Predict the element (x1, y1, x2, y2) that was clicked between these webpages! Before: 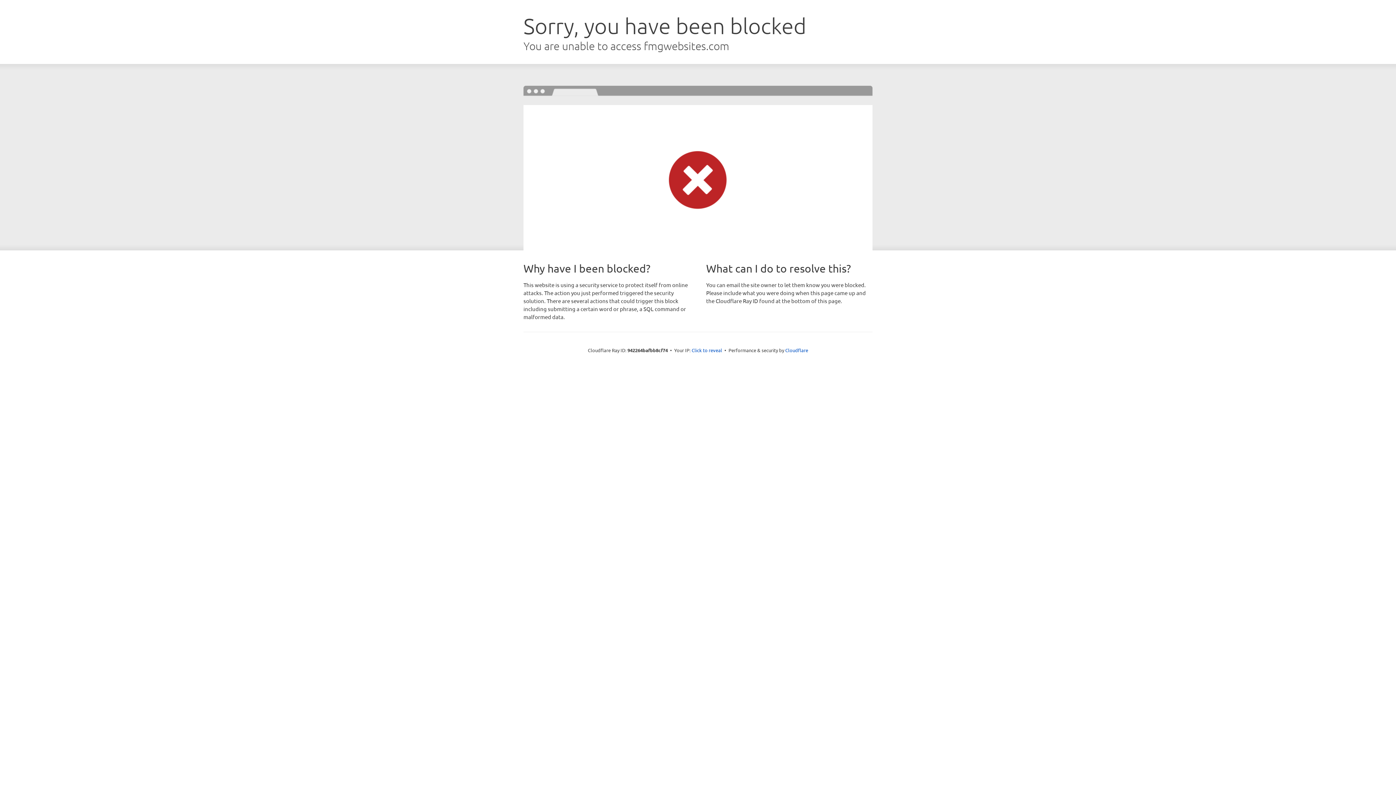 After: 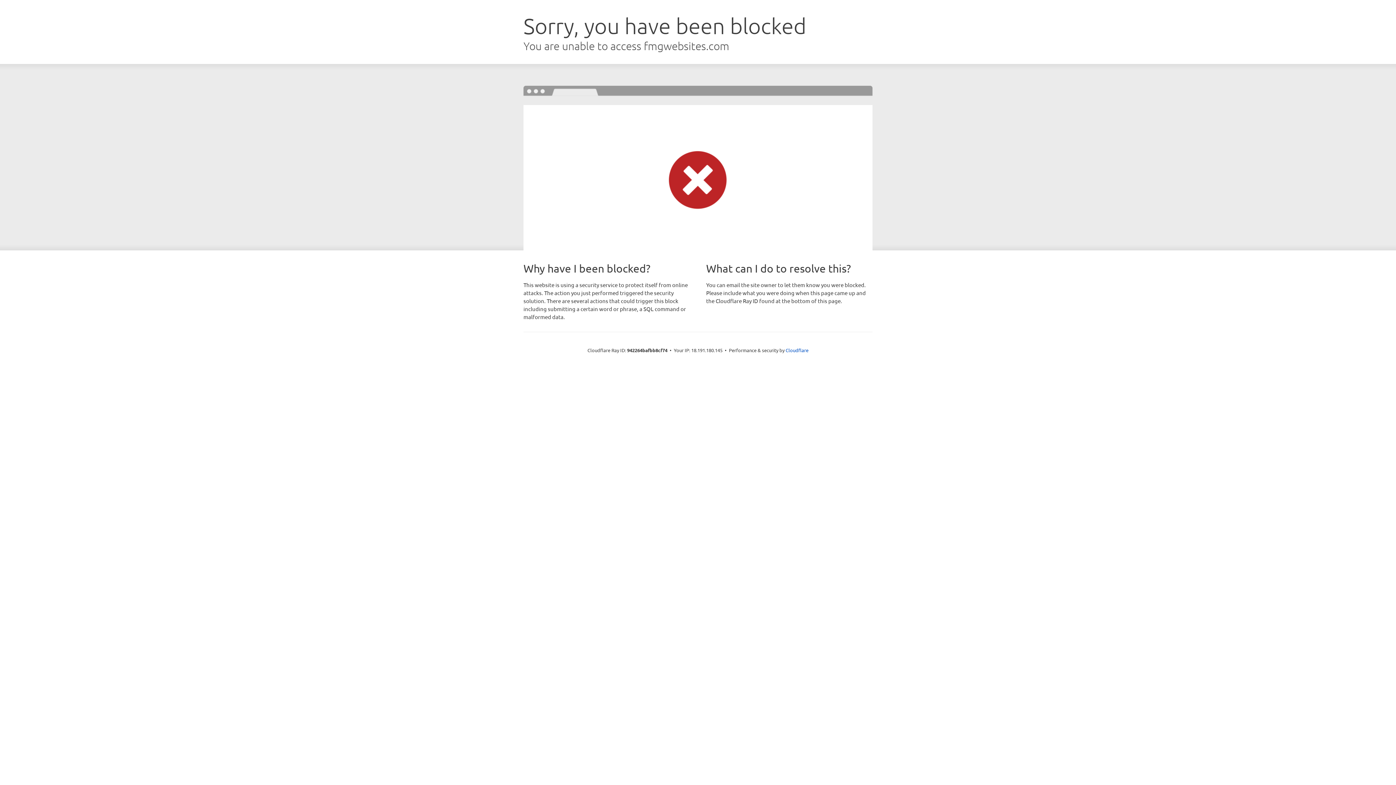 Action: label: Click to reveal bbox: (691, 346, 722, 353)